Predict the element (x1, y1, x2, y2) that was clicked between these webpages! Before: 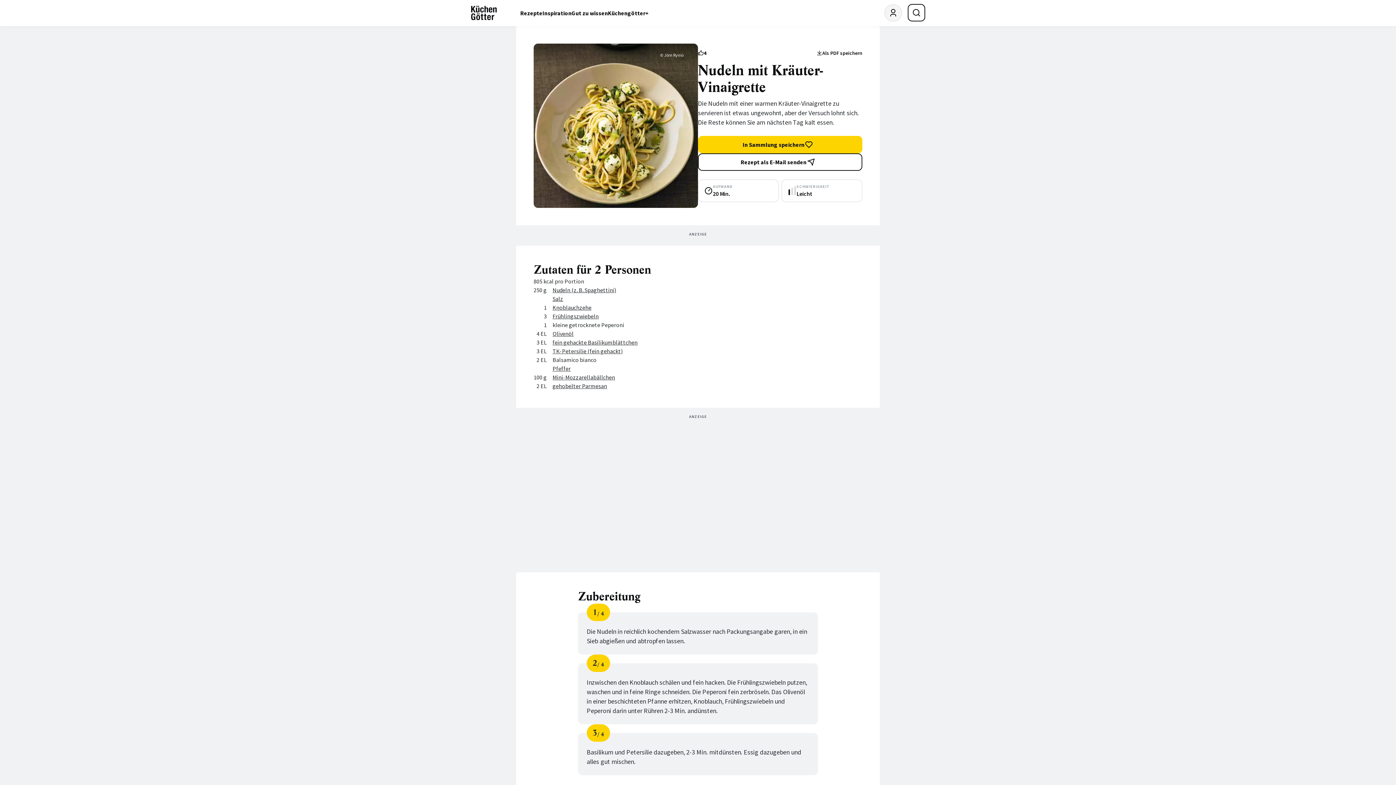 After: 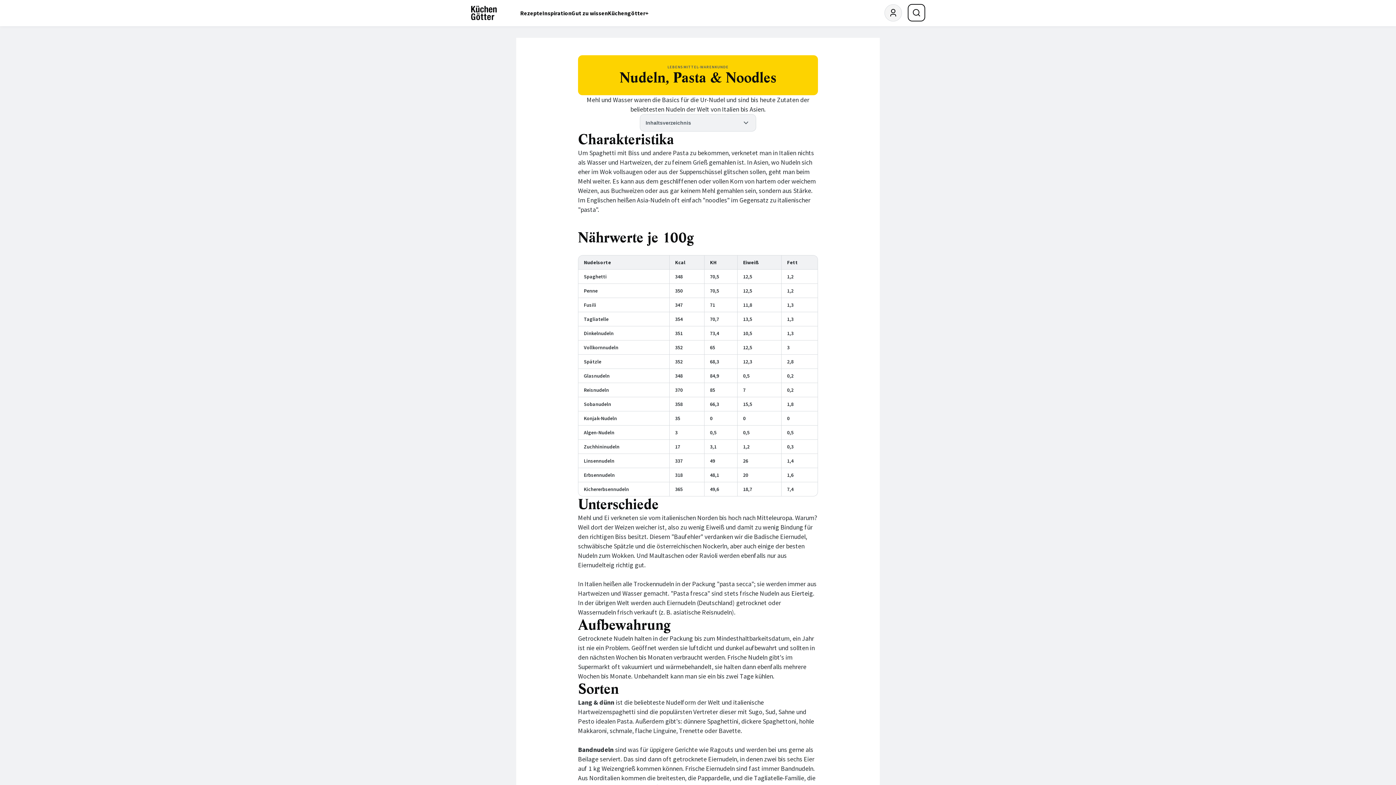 Action: label: Nudeln (z. B. Spaghettini) bbox: (552, 286, 616, 293)